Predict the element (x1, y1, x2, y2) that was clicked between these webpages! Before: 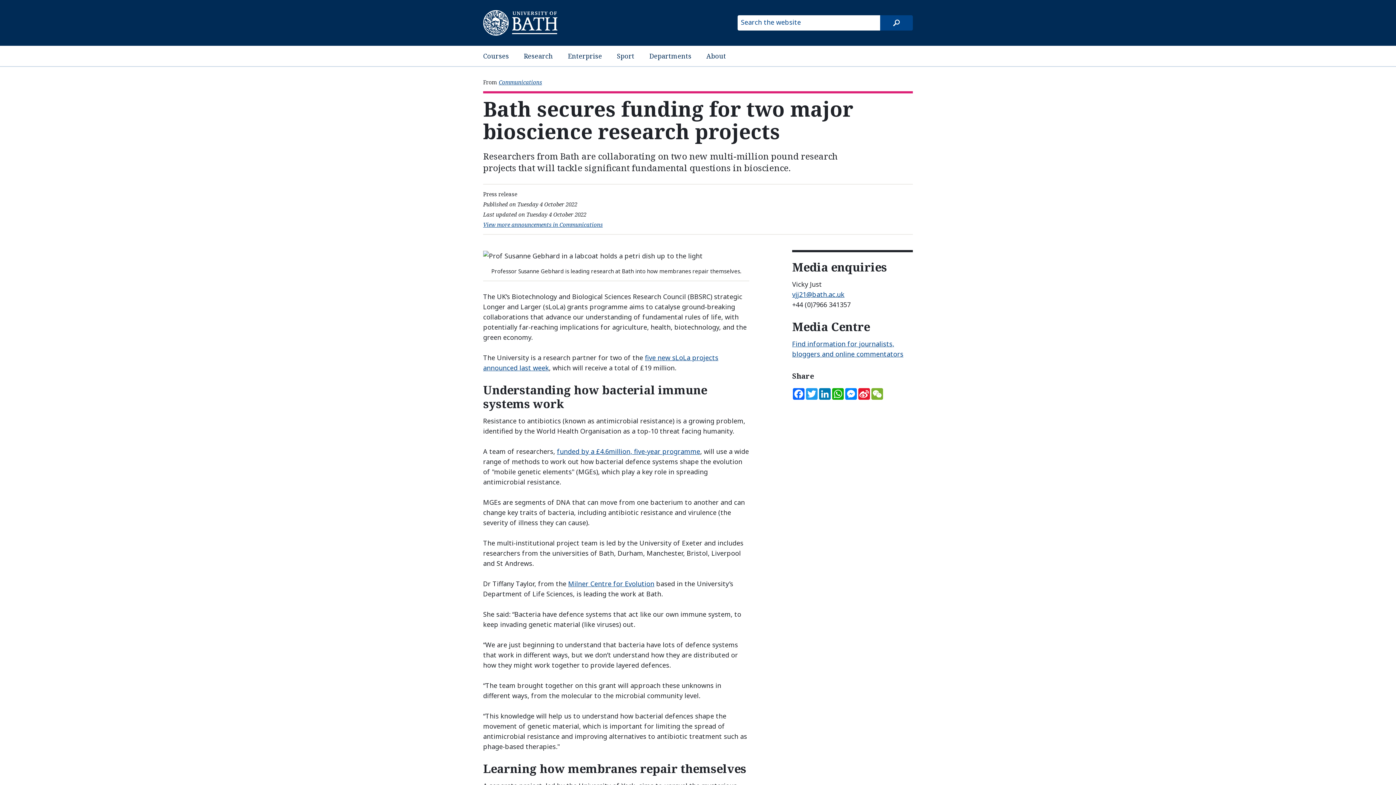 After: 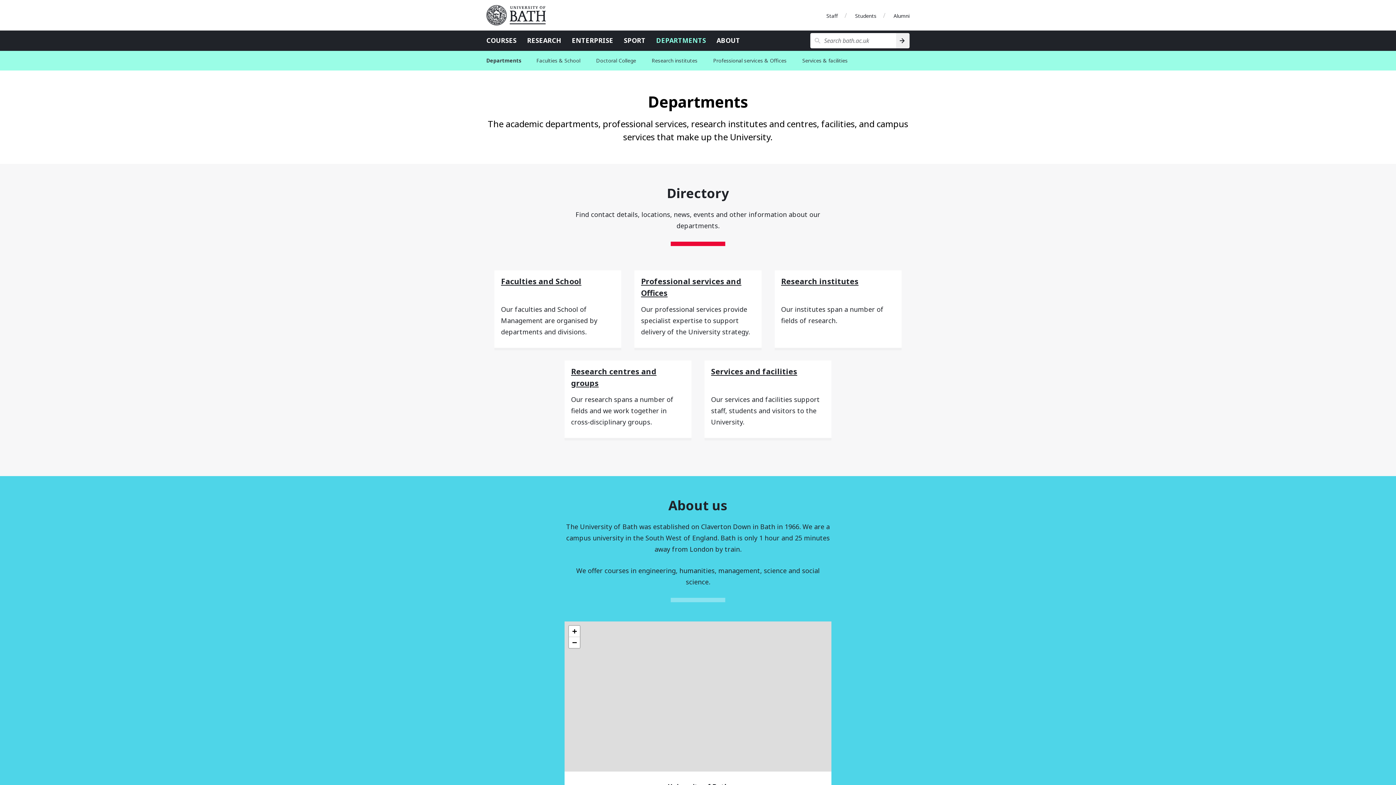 Action: bbox: (649, 50, 691, 61) label: Departments